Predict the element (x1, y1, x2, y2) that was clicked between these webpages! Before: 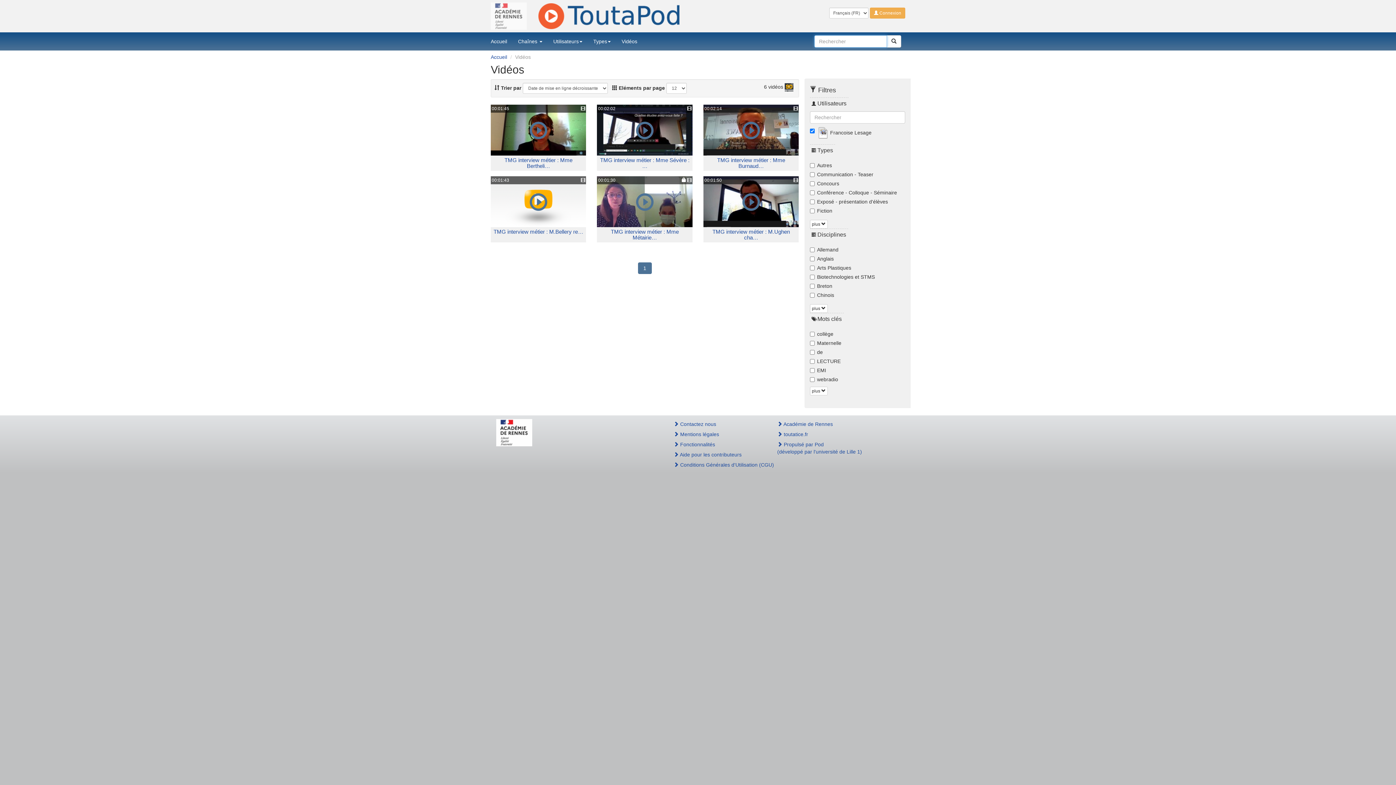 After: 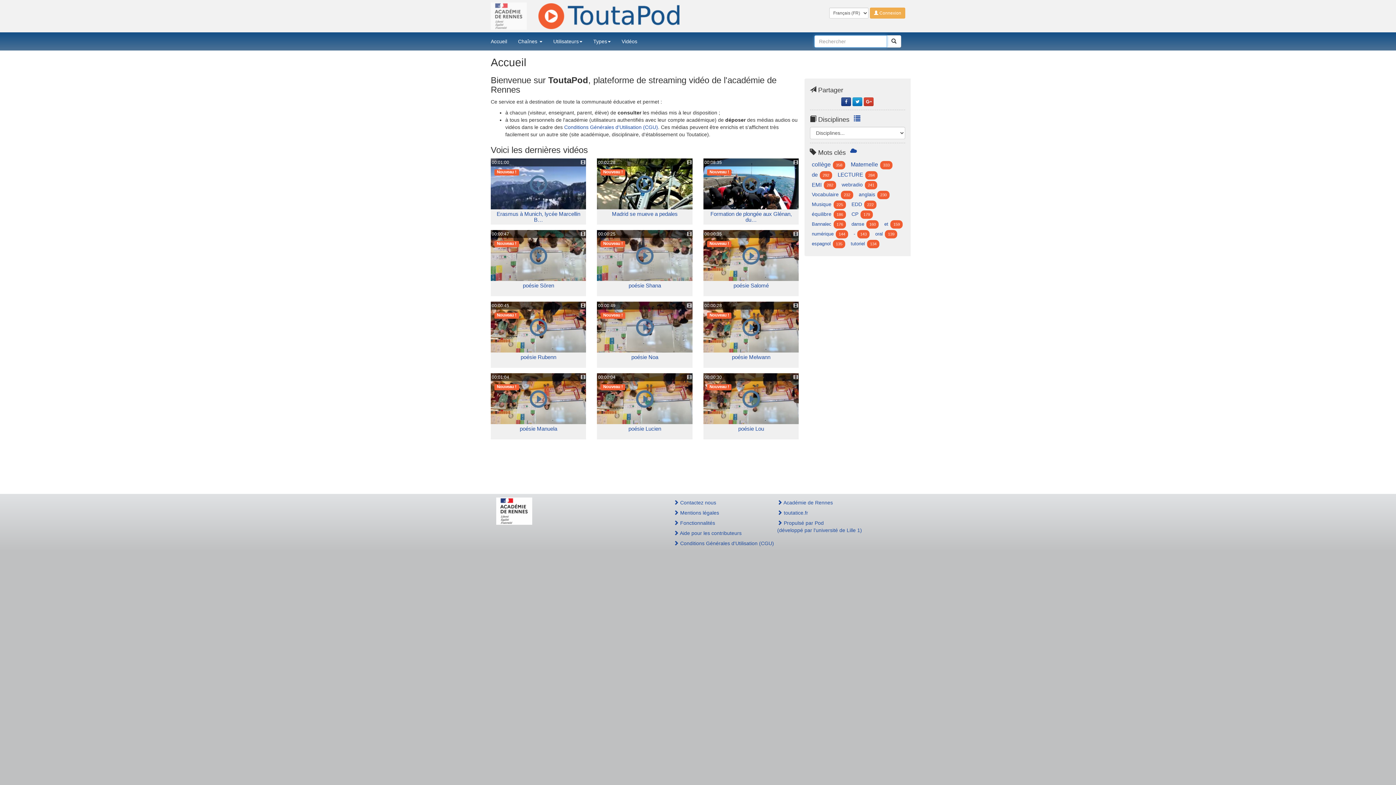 Action: label: Accueil bbox: (490, 54, 507, 60)